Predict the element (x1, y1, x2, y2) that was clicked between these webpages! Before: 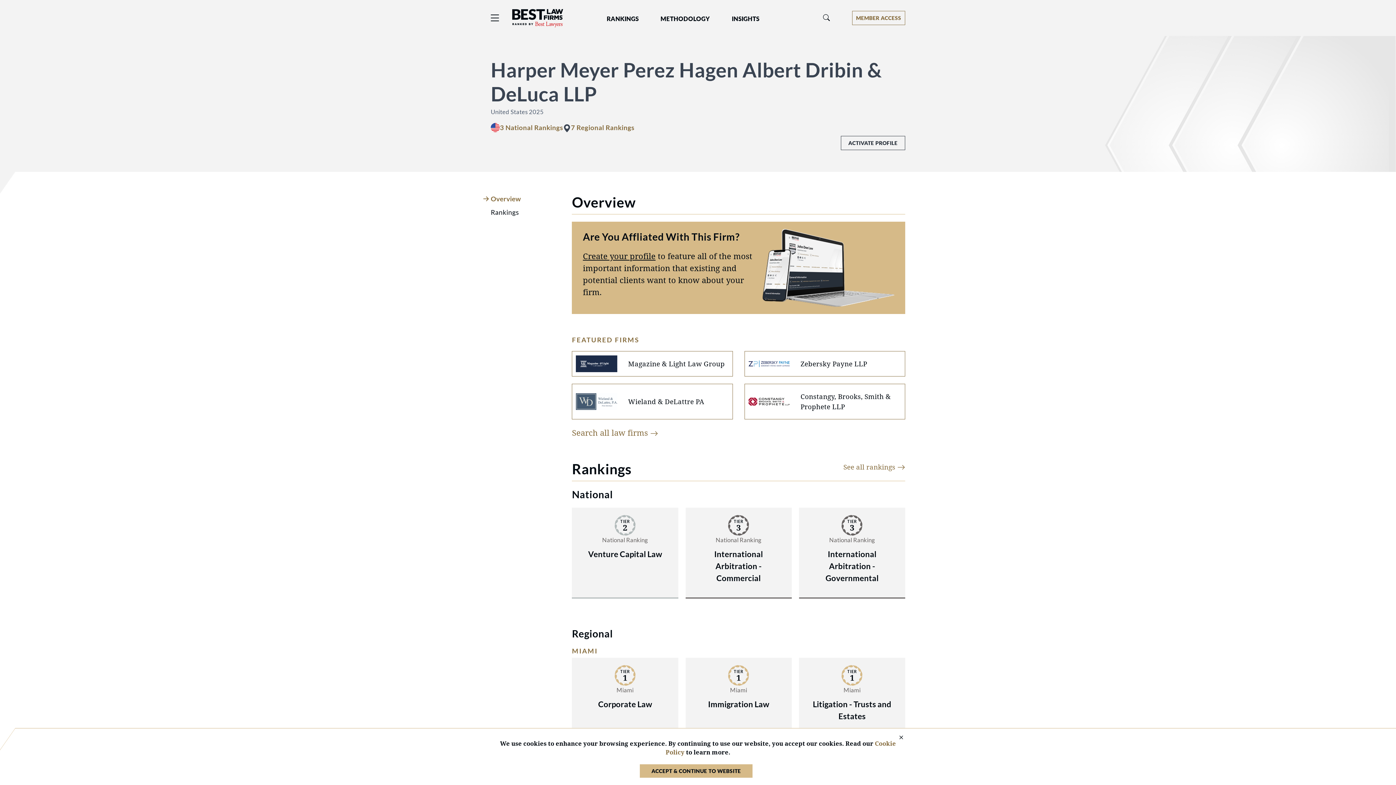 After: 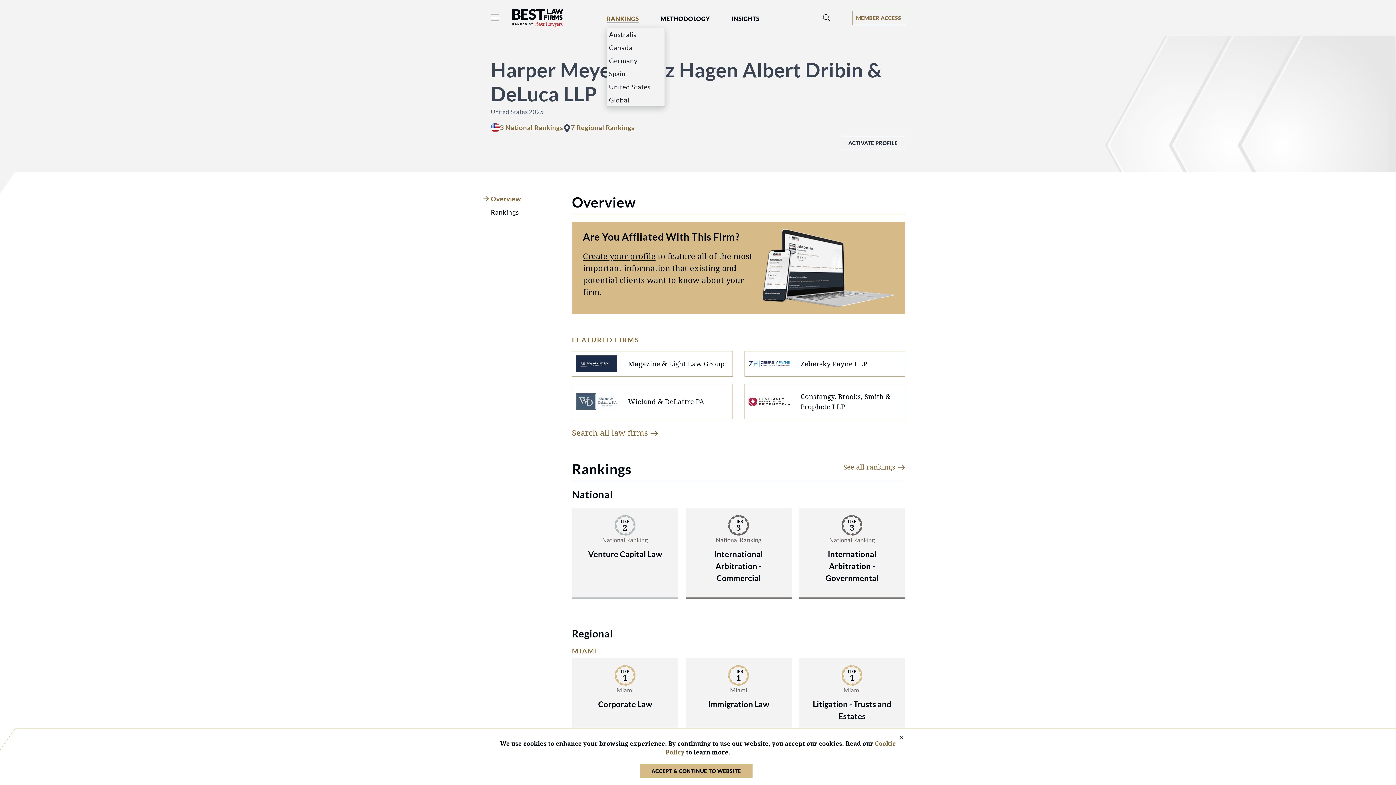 Action: label: RANKINGS bbox: (606, 15, 638, 22)